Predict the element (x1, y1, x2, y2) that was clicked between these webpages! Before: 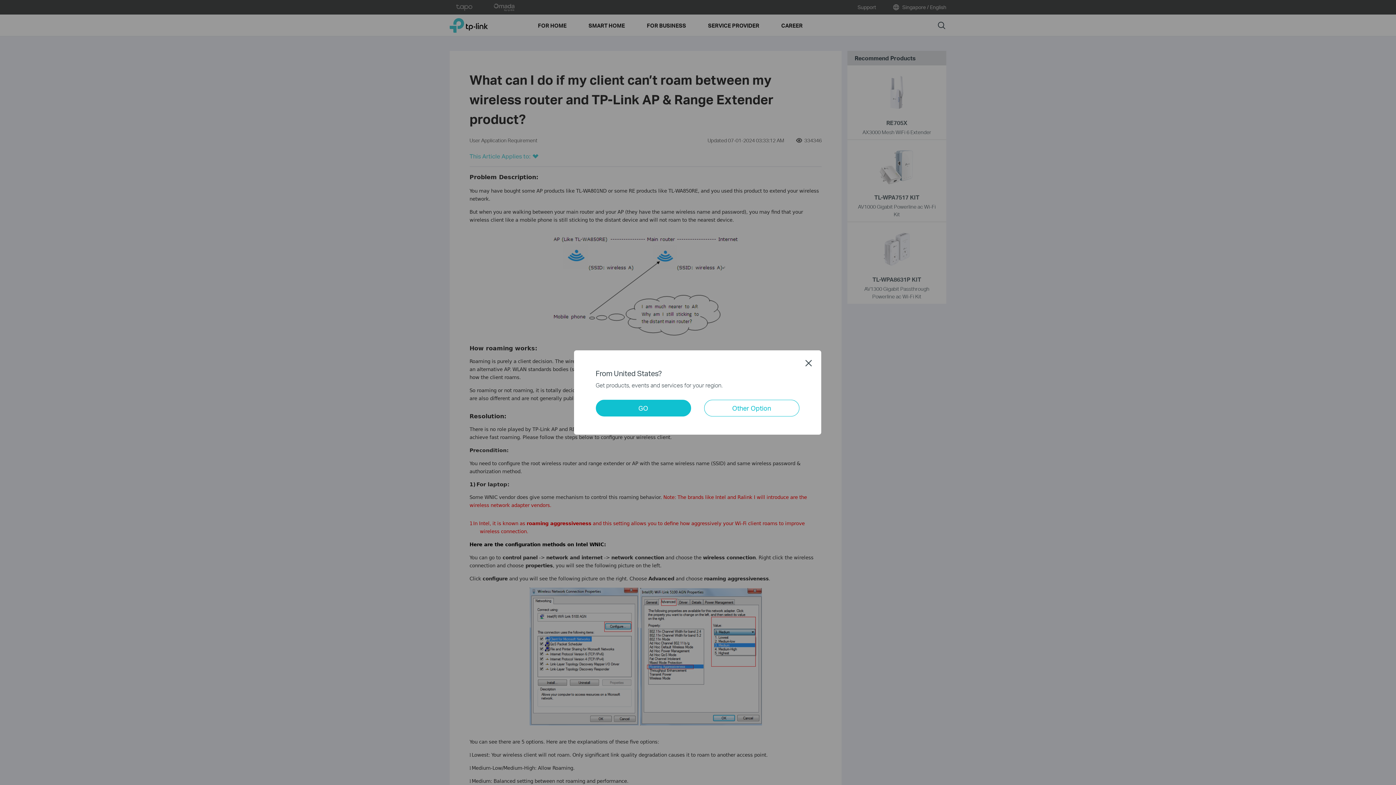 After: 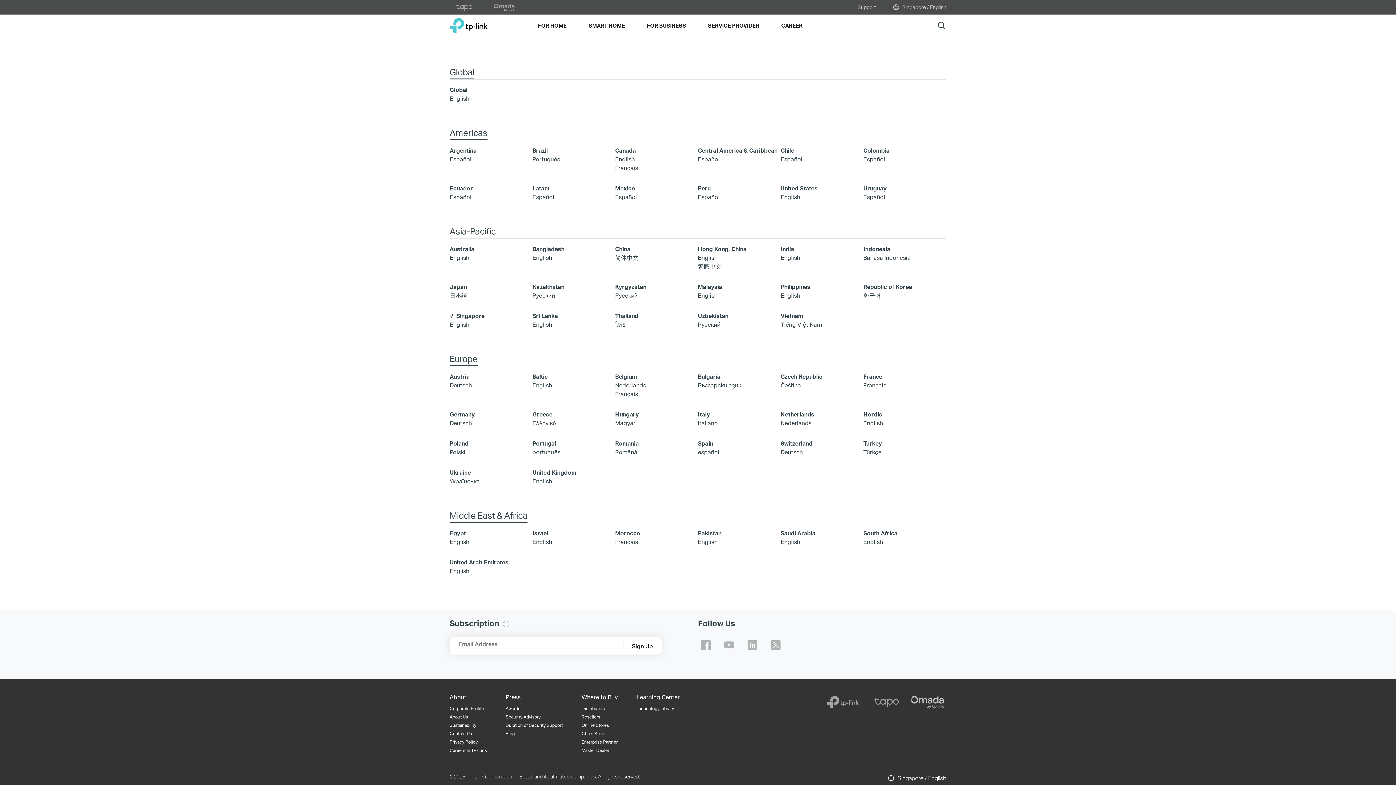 Action: label: Other Option bbox: (704, 400, 799, 416)